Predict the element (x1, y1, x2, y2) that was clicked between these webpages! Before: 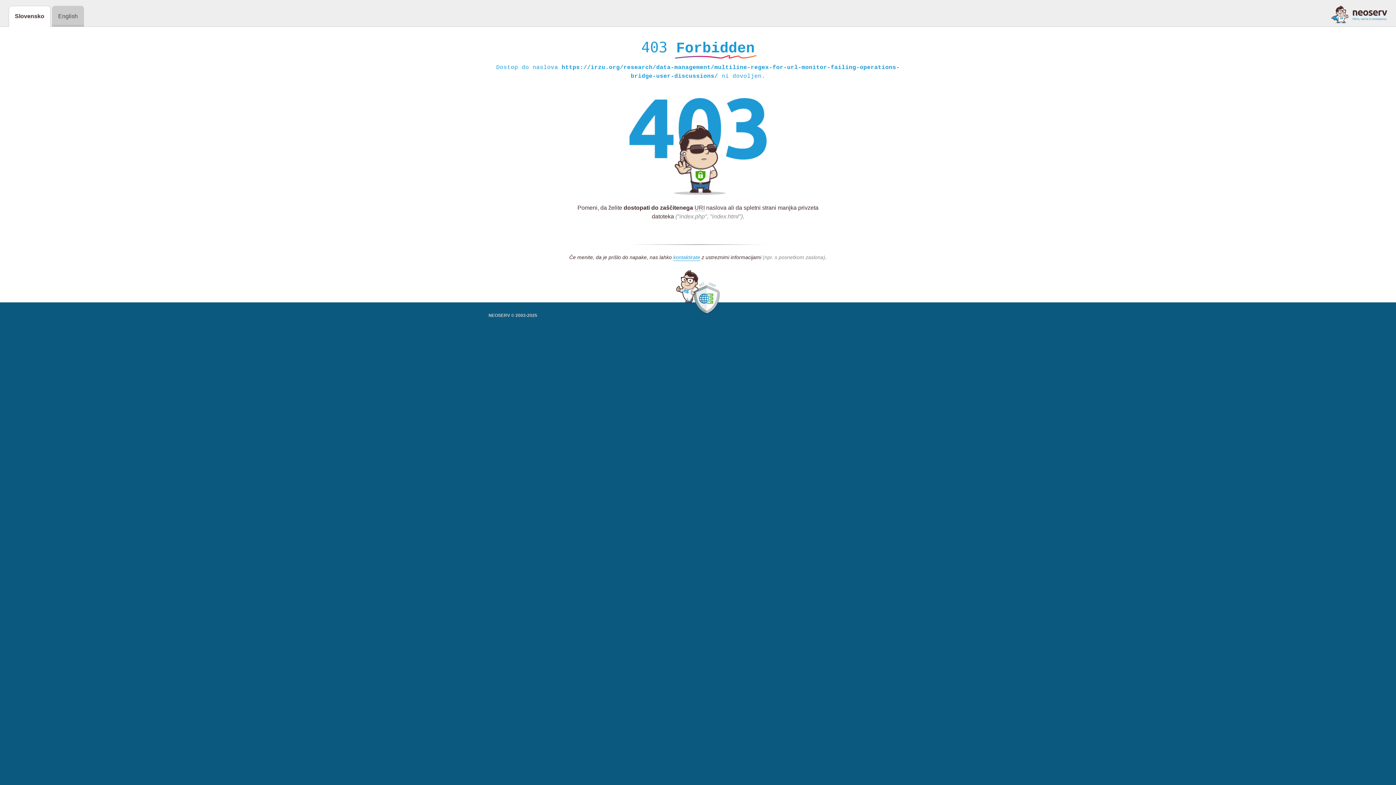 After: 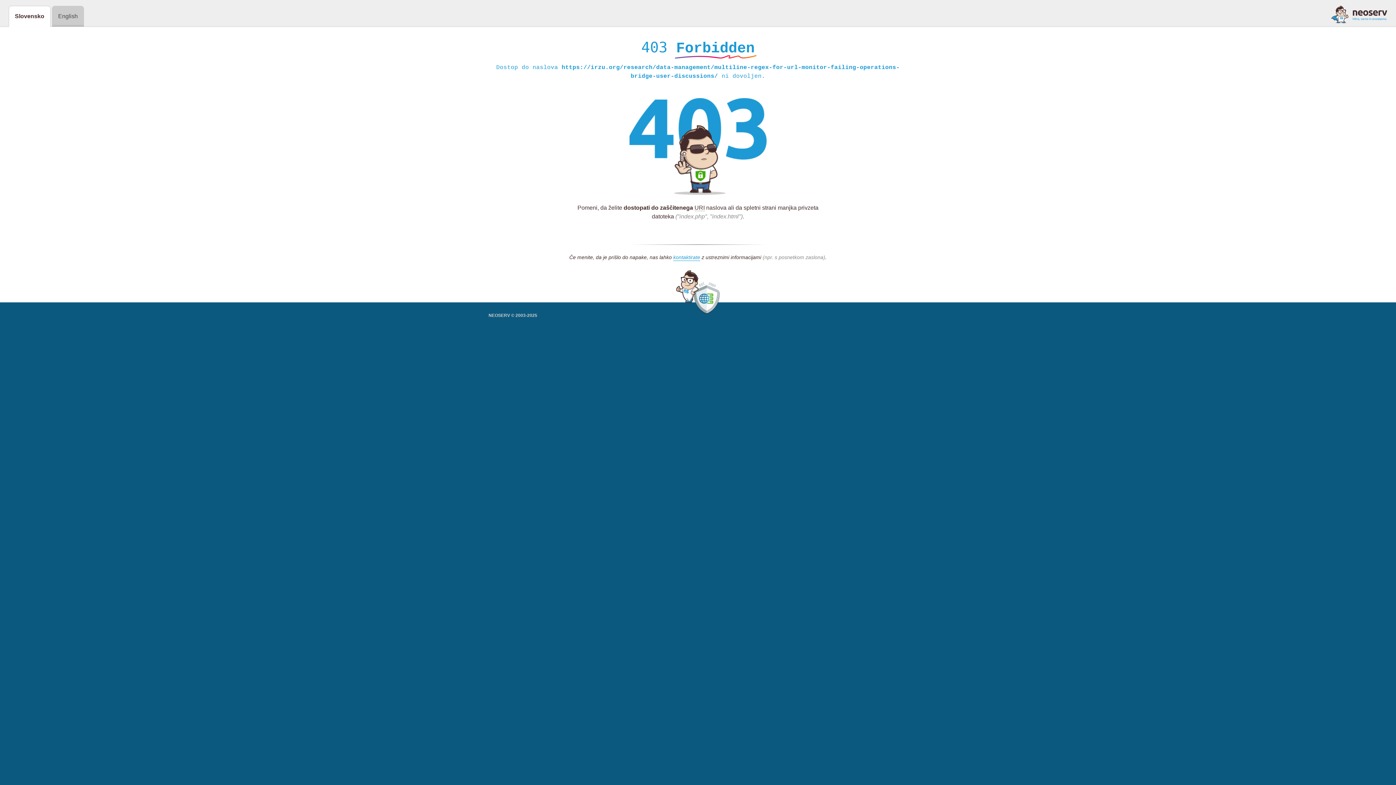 Action: bbox: (1331, 5, 1387, 23)